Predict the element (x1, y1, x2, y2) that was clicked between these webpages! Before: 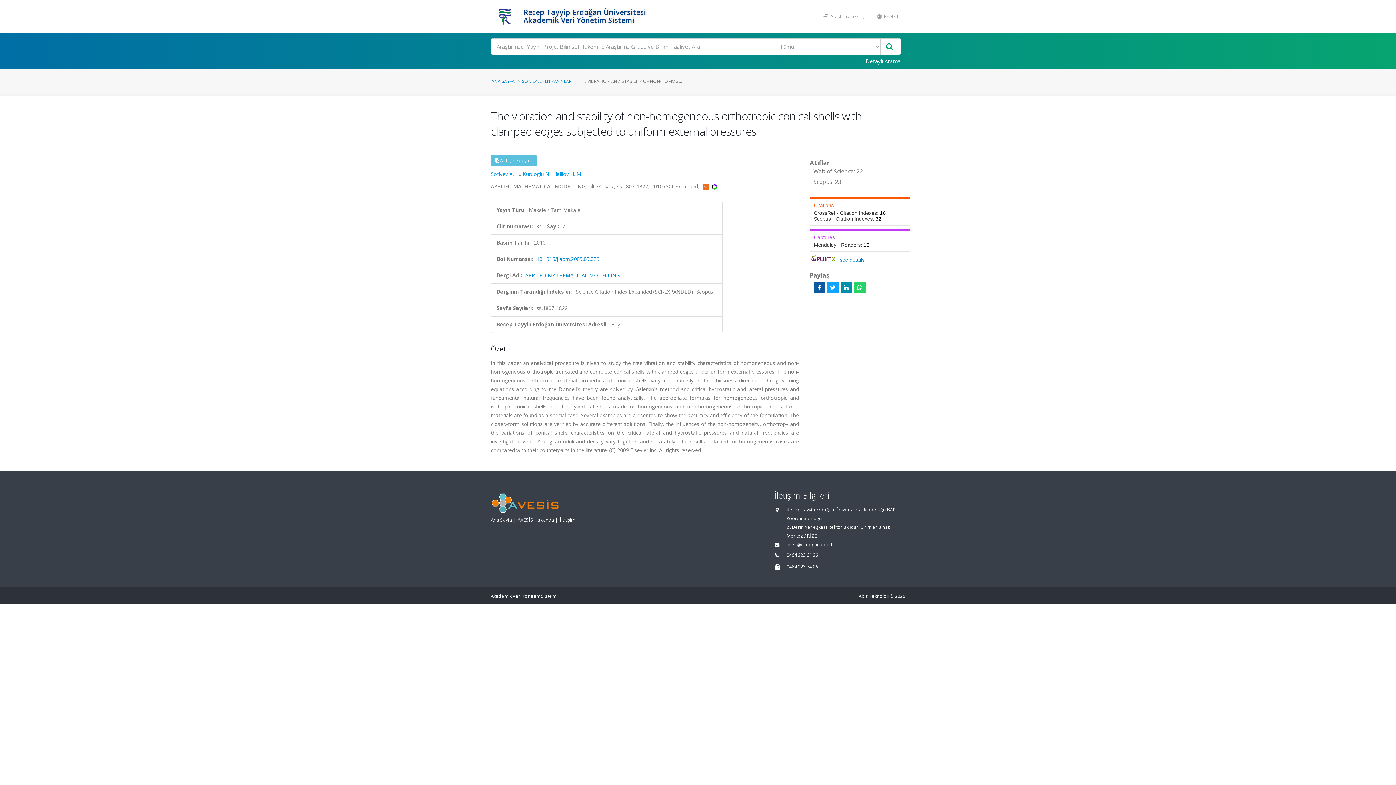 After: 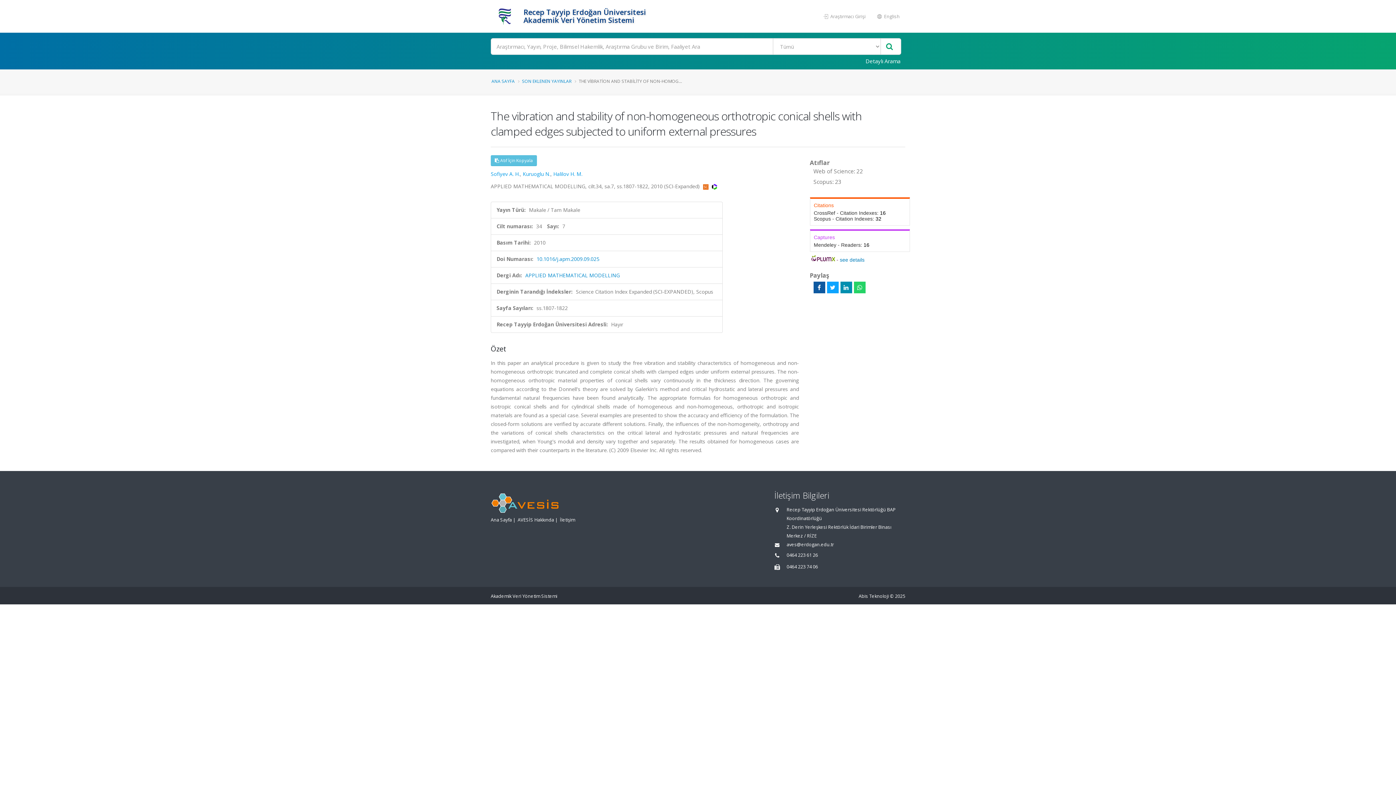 Action: bbox: (712, 182, 717, 189)